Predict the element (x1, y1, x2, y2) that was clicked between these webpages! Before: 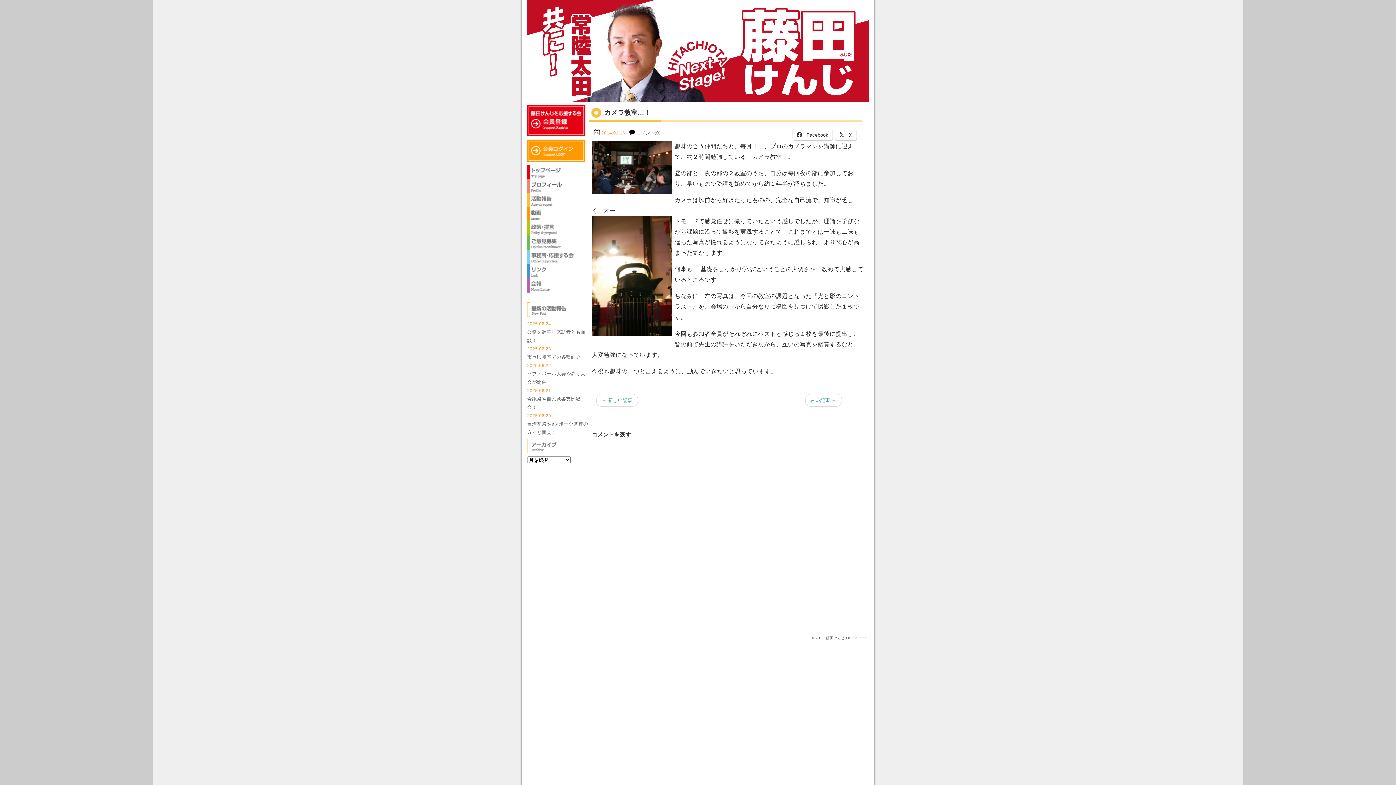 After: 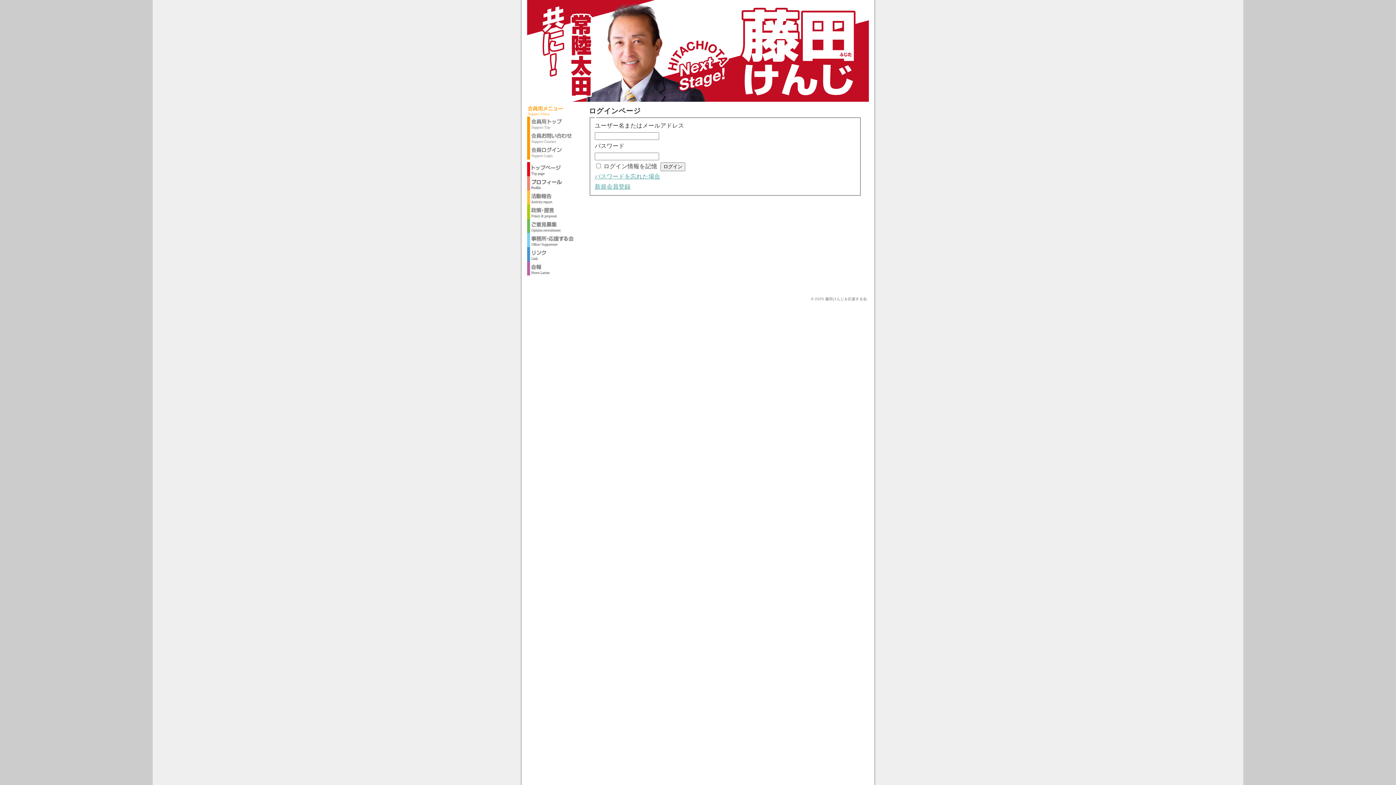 Action: bbox: (527, 157, 589, 163)